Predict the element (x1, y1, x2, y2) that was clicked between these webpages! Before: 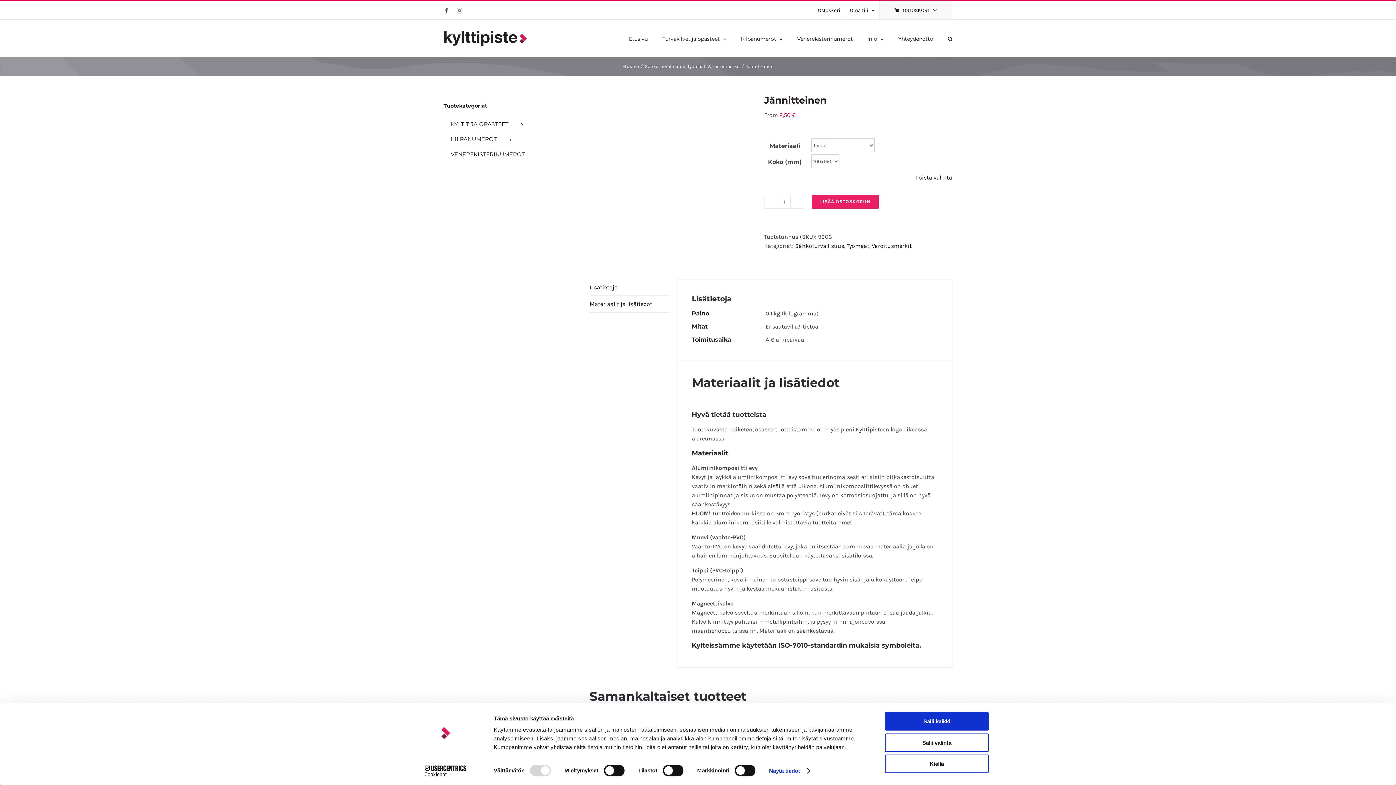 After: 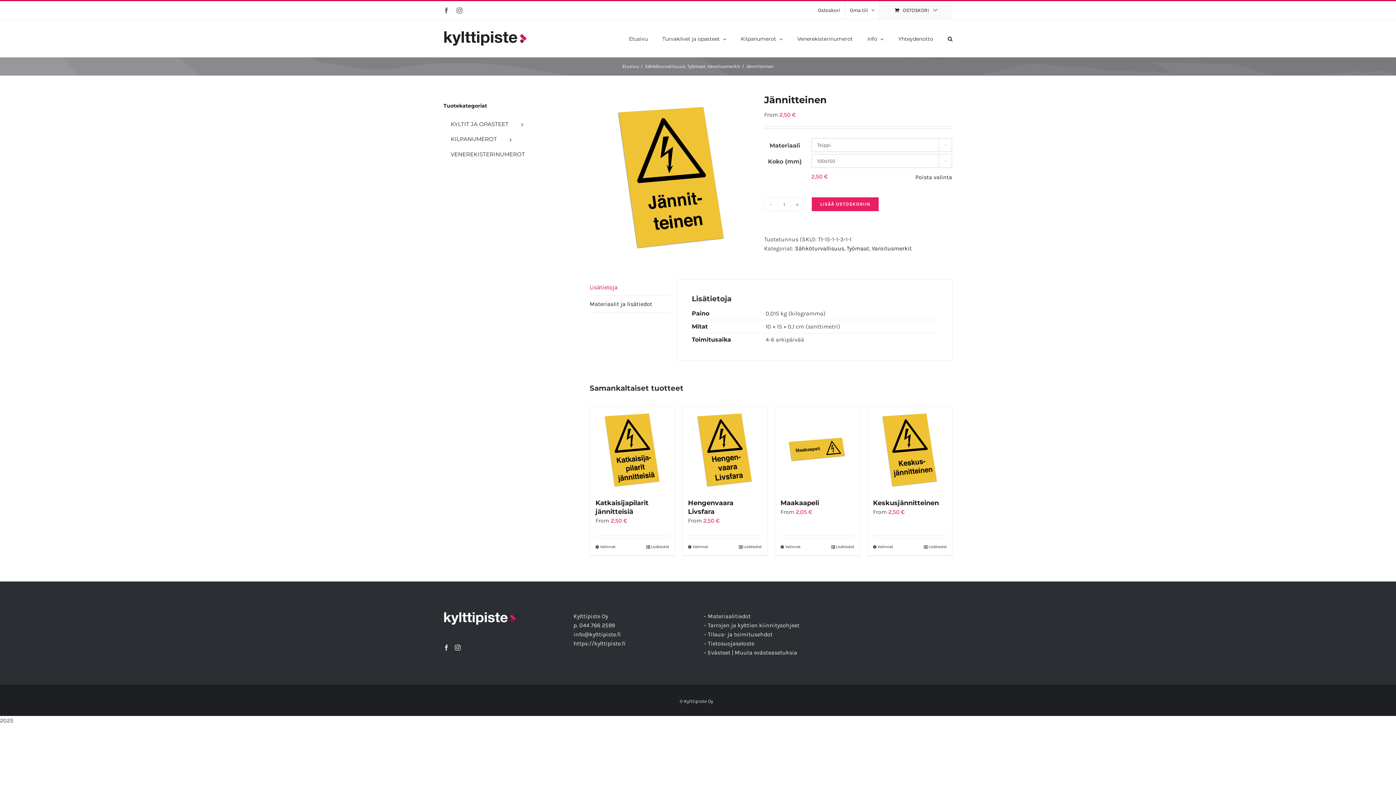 Action: bbox: (885, 712, 989, 731) label: Salli kaikki